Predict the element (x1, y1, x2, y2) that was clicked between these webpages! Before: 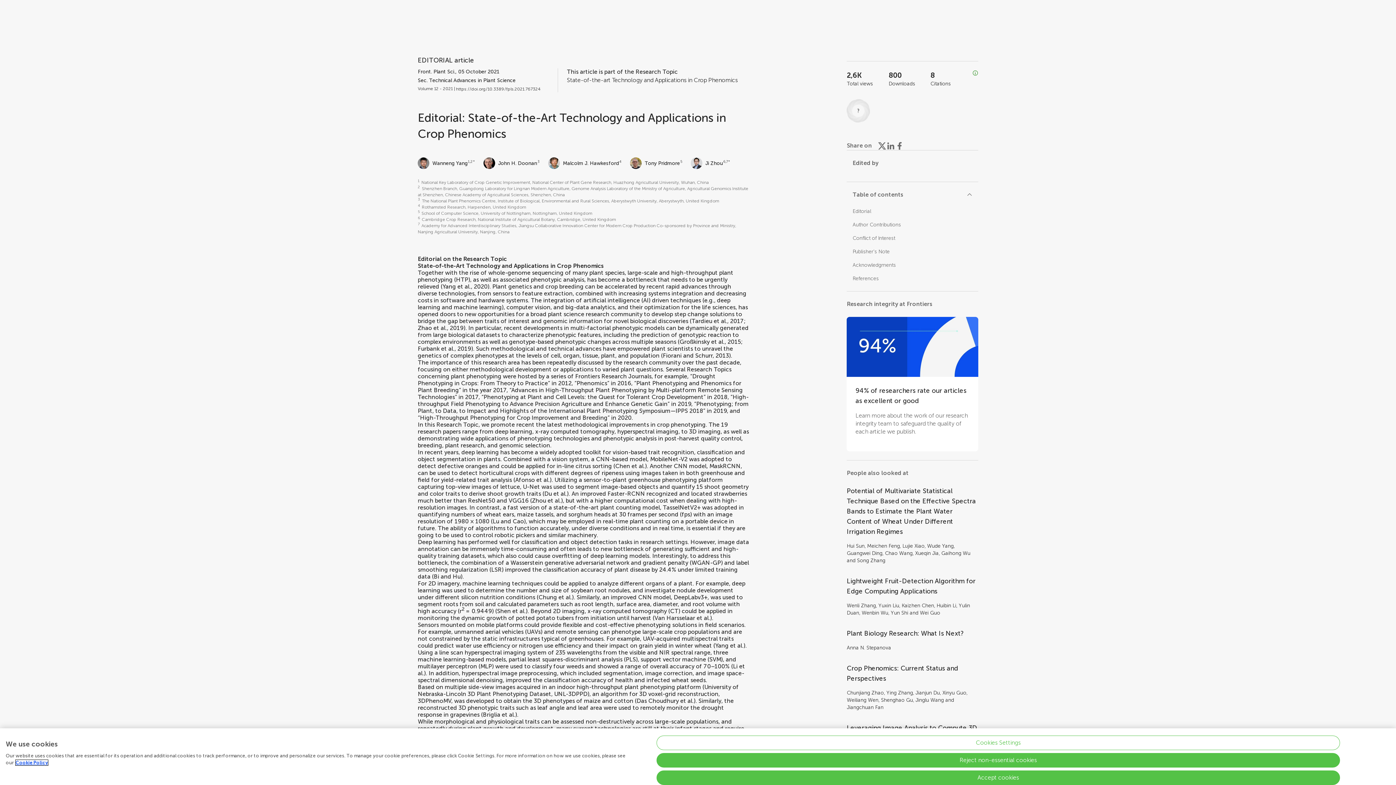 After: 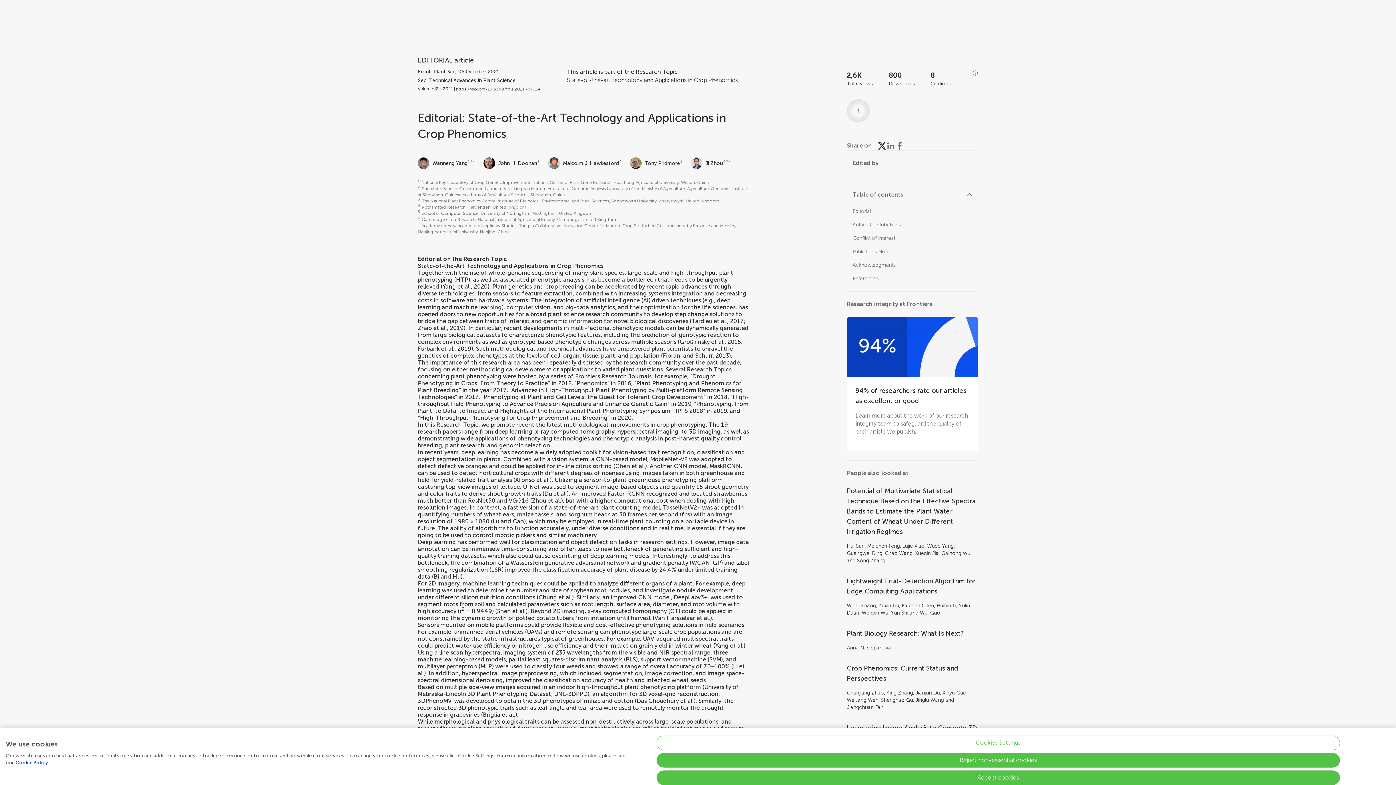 Action: bbox: (877, 141, 886, 150) label: Share on X